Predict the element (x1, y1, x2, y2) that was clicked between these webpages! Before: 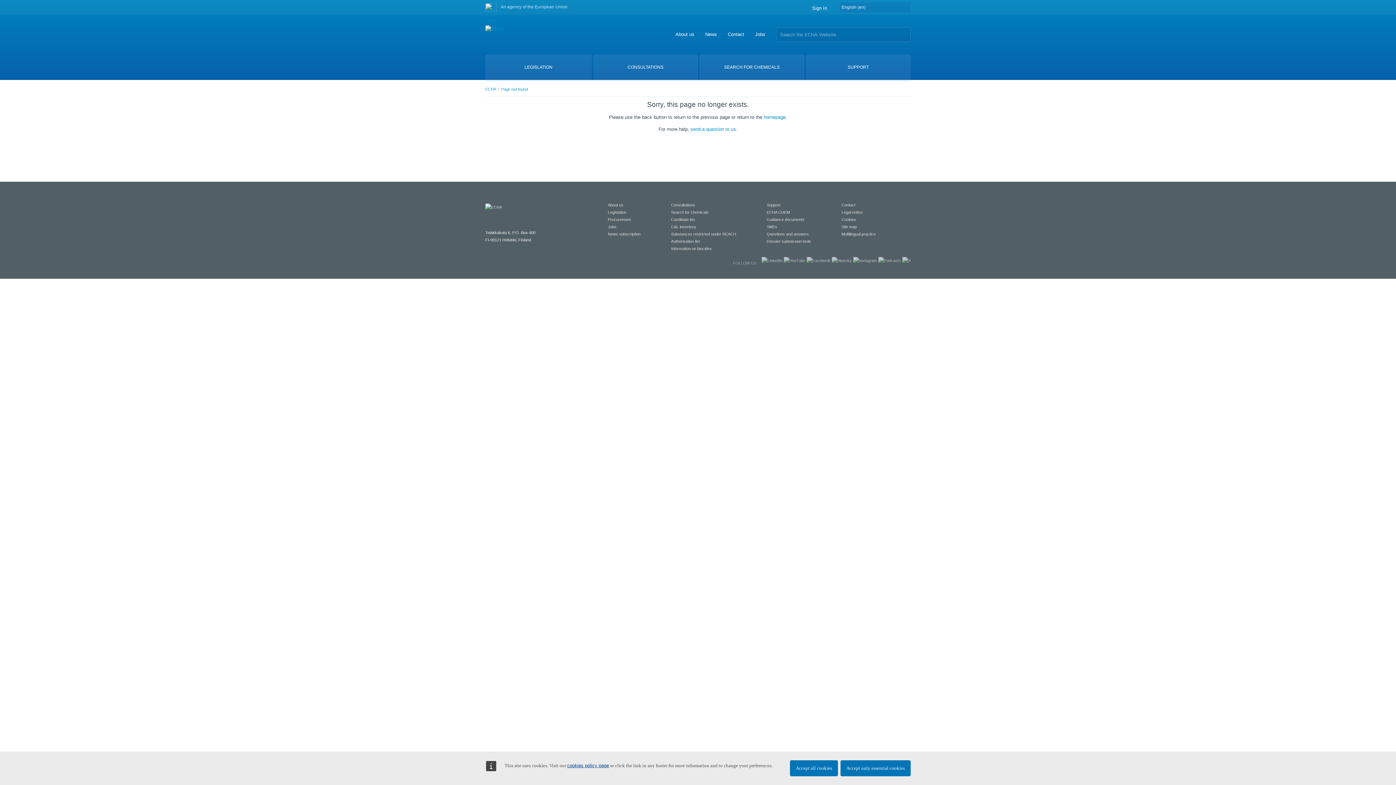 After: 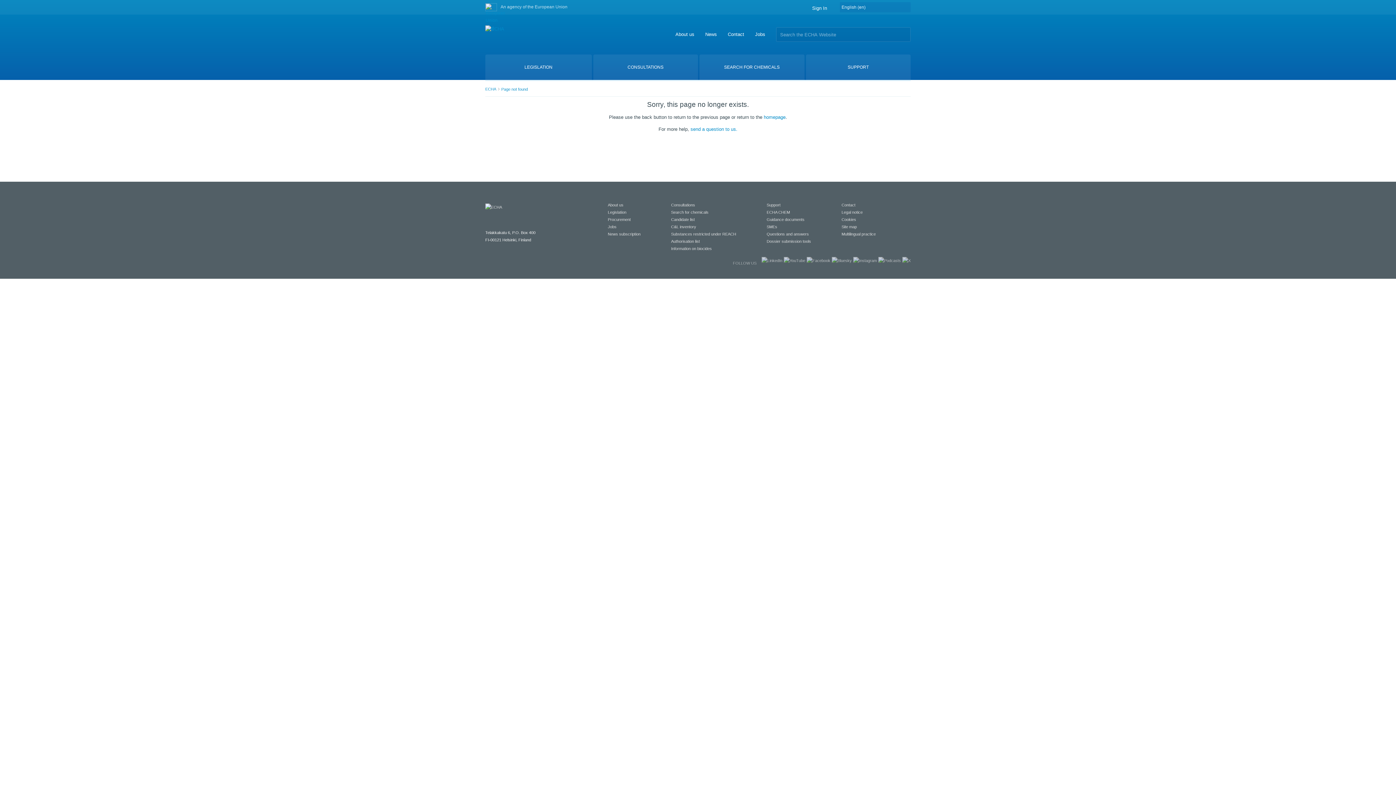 Action: bbox: (790, 760, 838, 776) label: Accept all cookies